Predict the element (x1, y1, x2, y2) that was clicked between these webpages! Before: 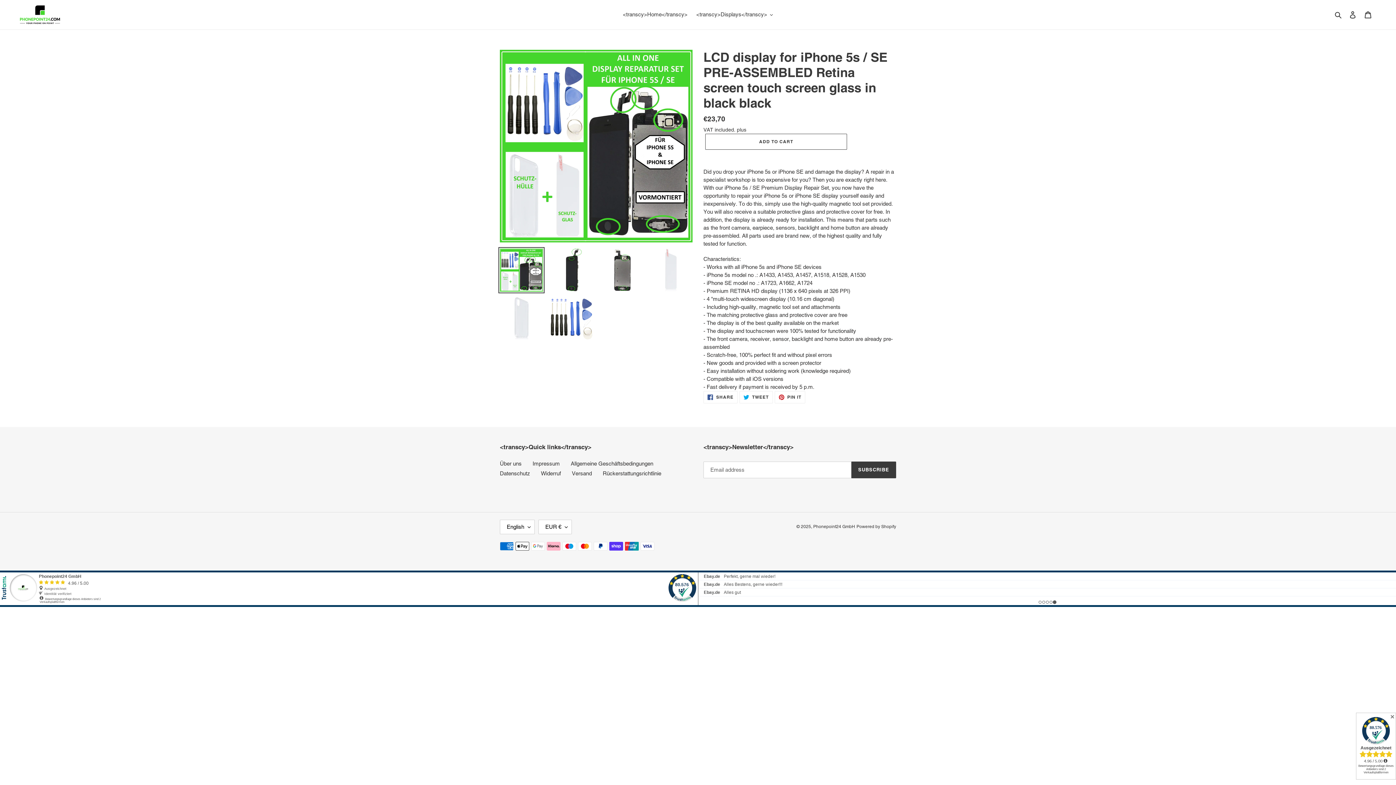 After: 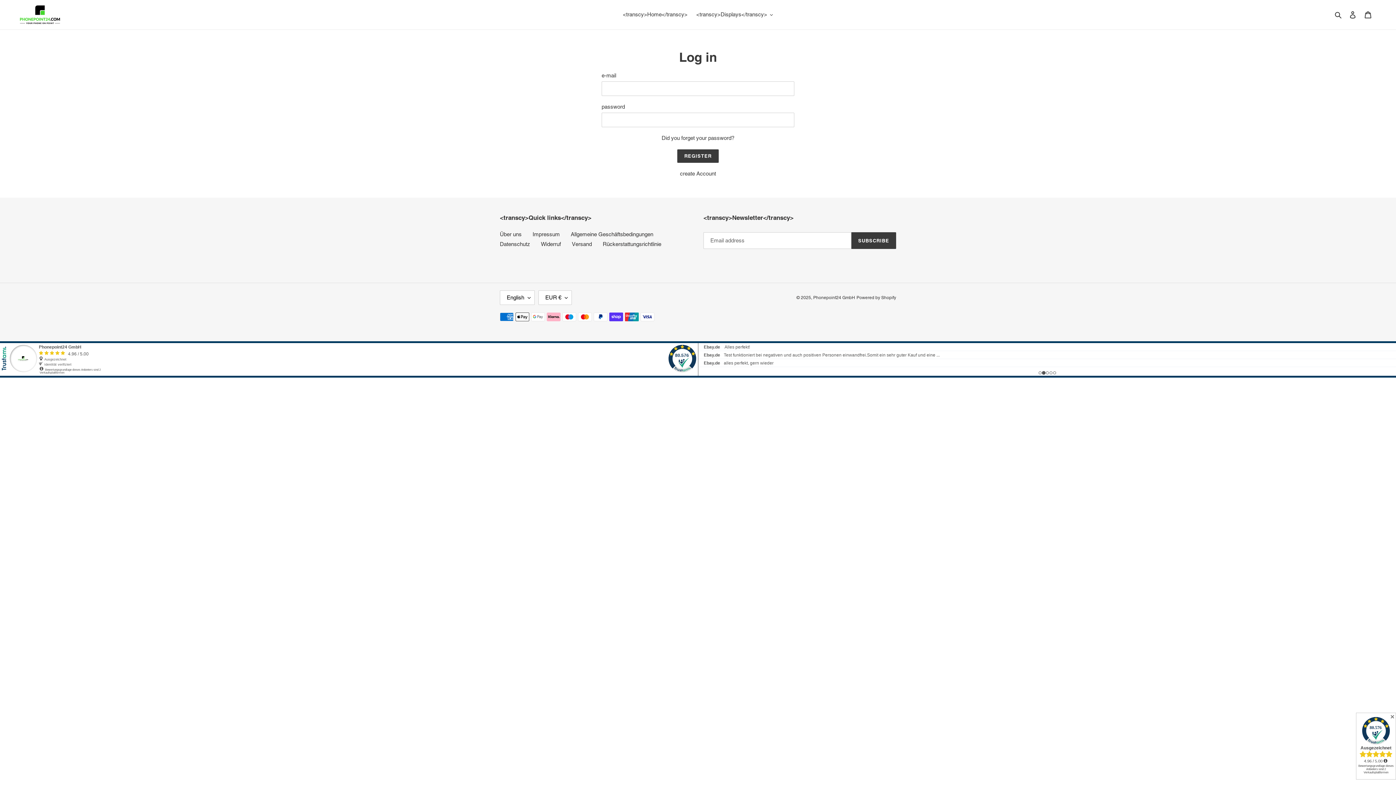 Action: bbox: (1345, 6, 1360, 22) label: log in